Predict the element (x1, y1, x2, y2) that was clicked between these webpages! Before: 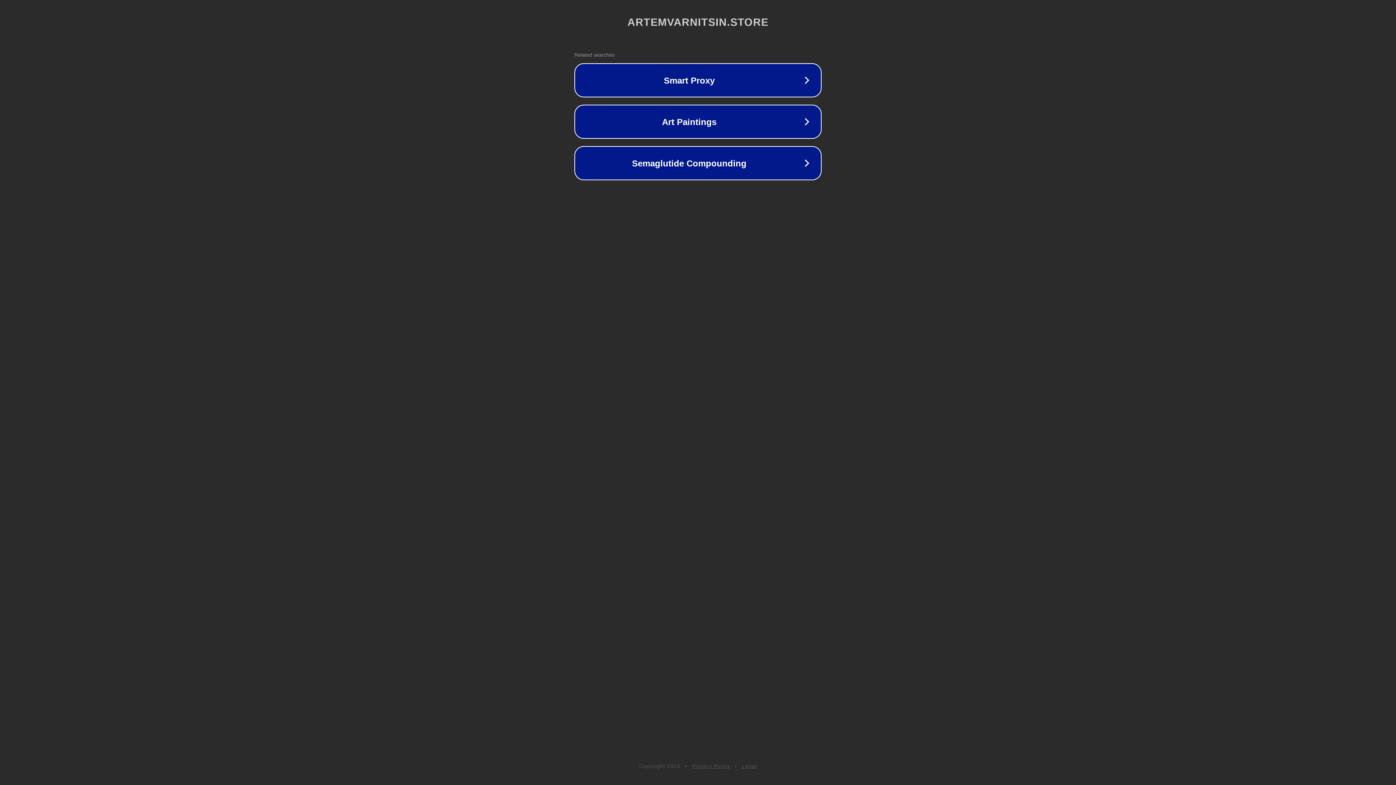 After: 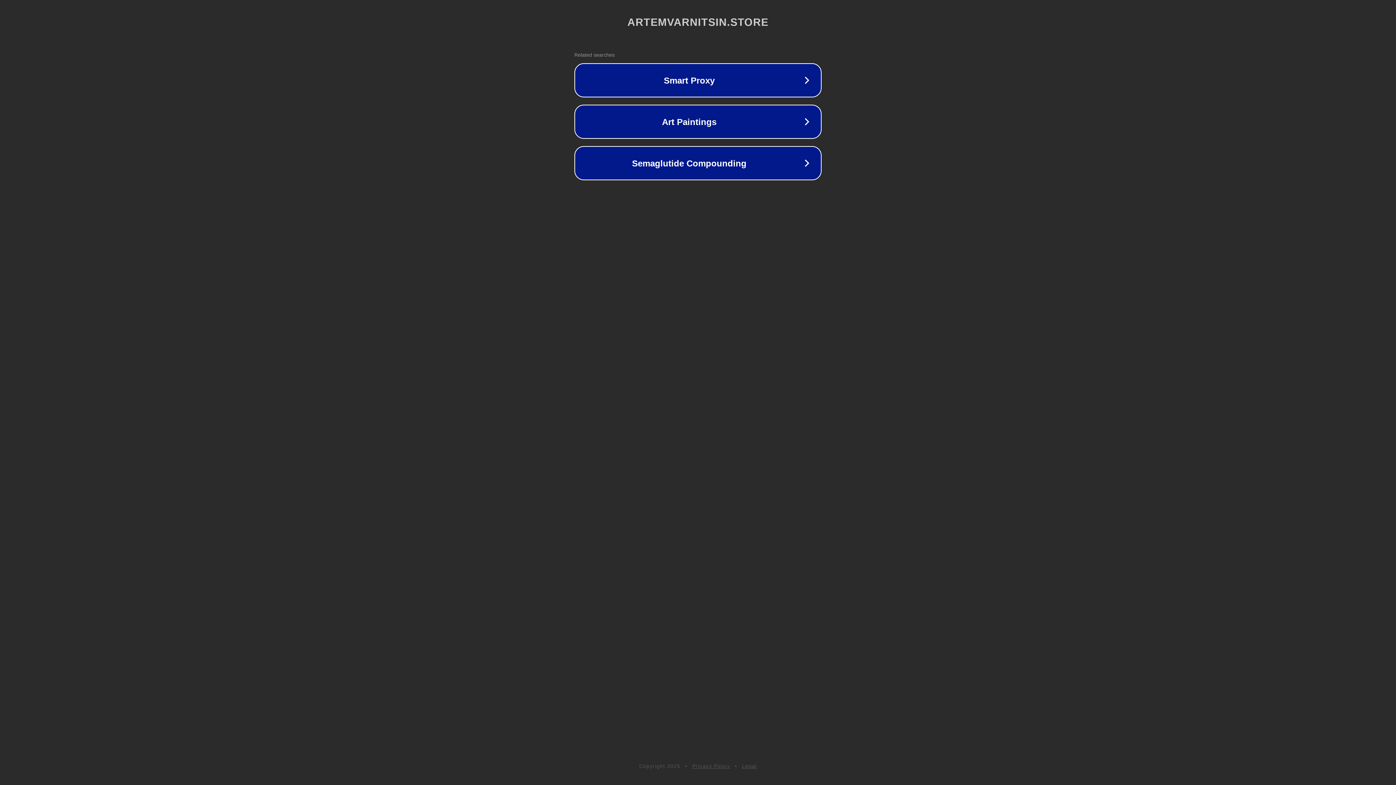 Action: bbox: (692, 763, 730, 769) label: Privacy Policy